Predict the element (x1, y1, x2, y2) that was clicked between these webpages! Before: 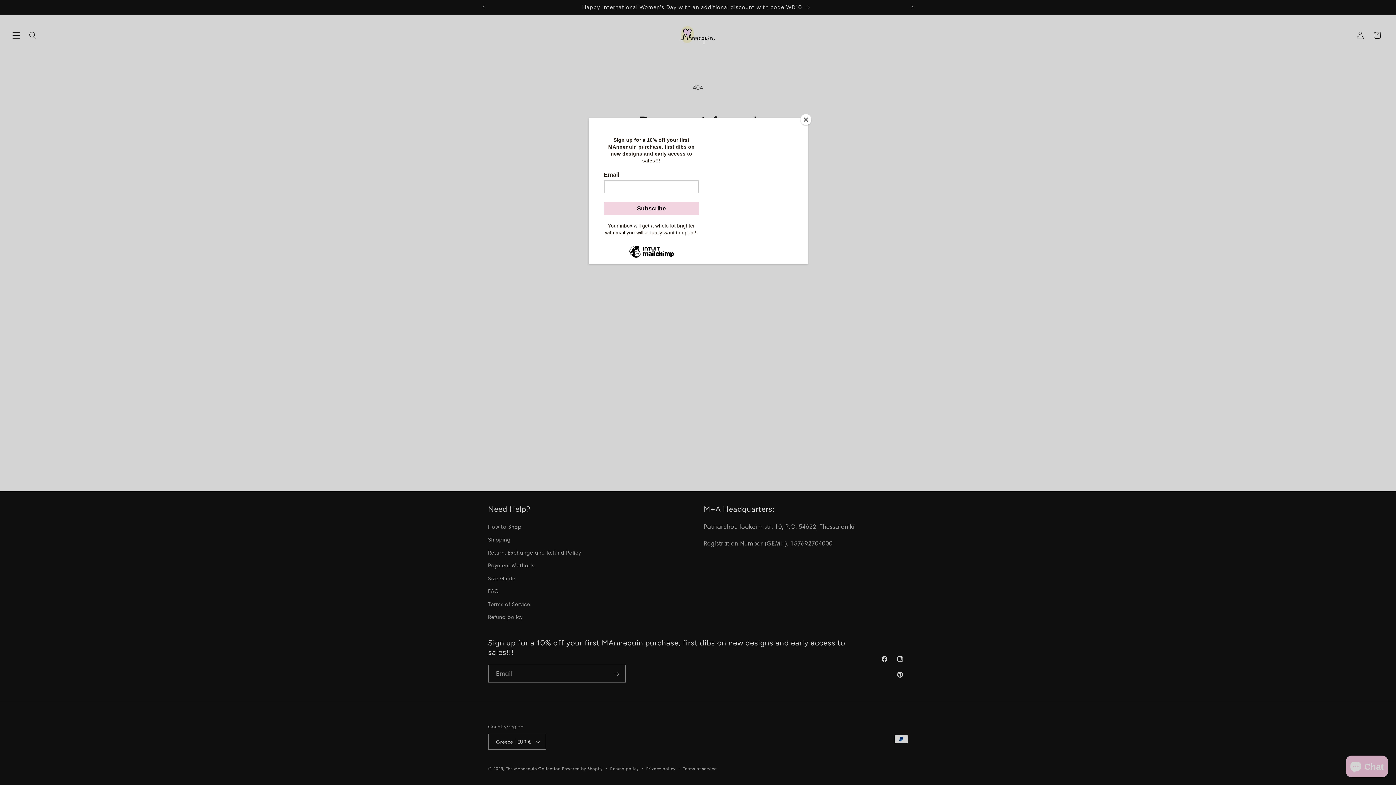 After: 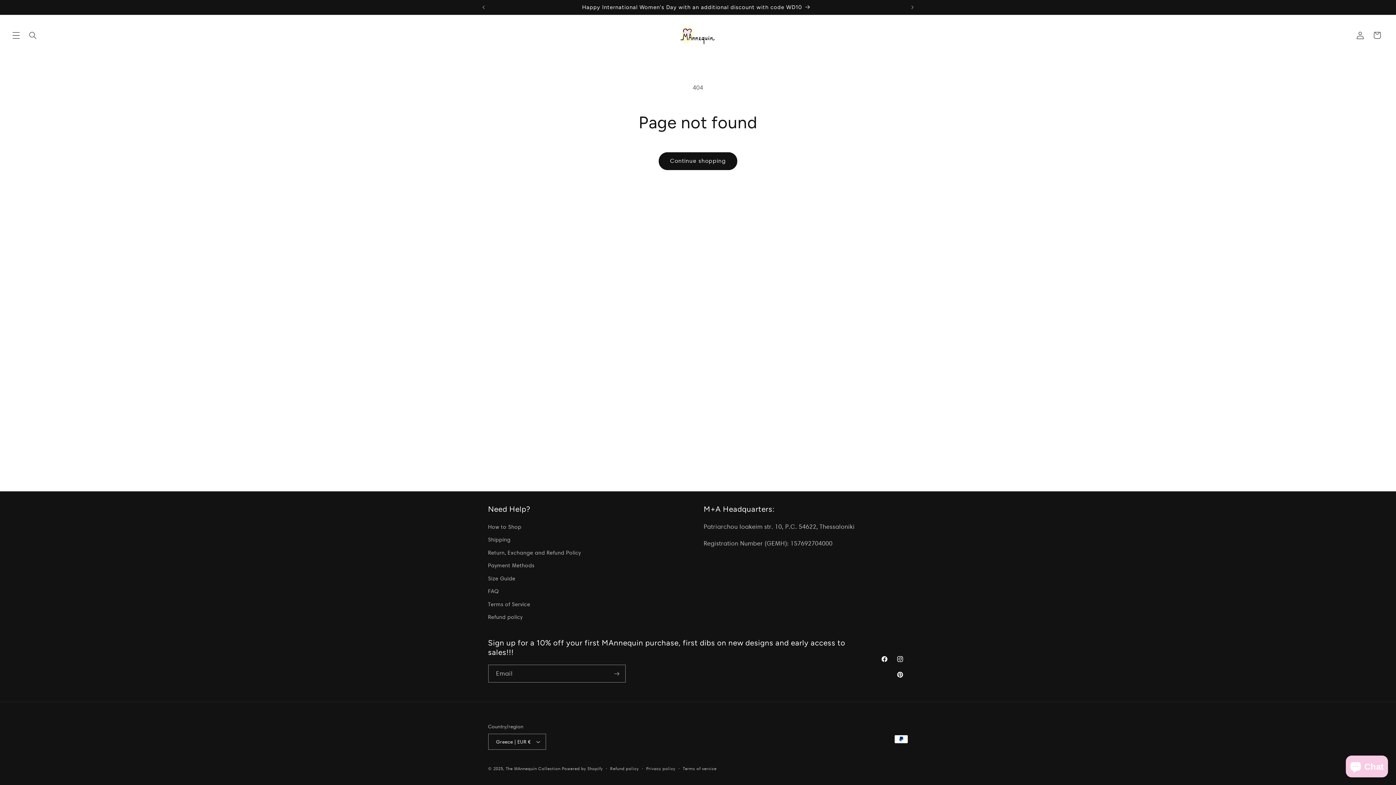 Action: label: Close bbox: (800, 114, 811, 125)